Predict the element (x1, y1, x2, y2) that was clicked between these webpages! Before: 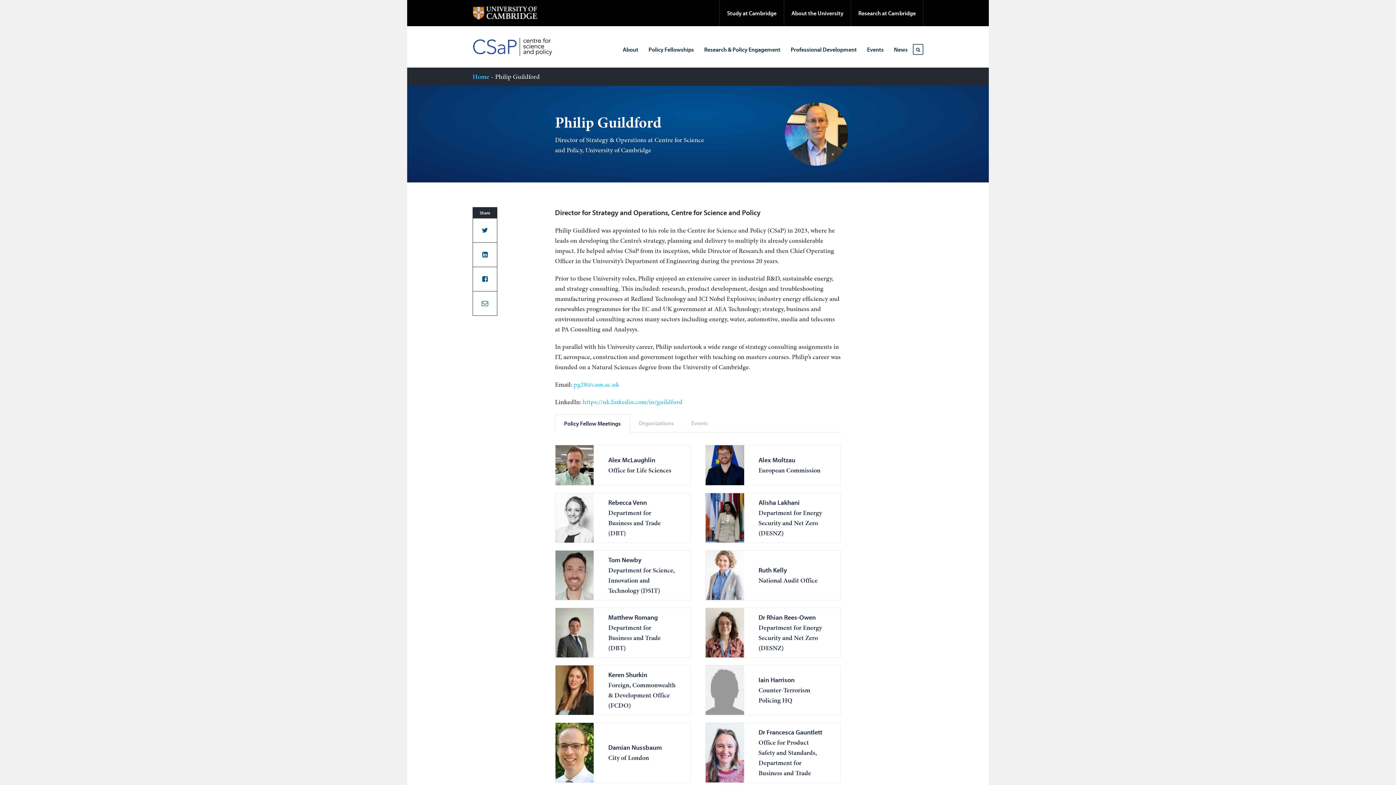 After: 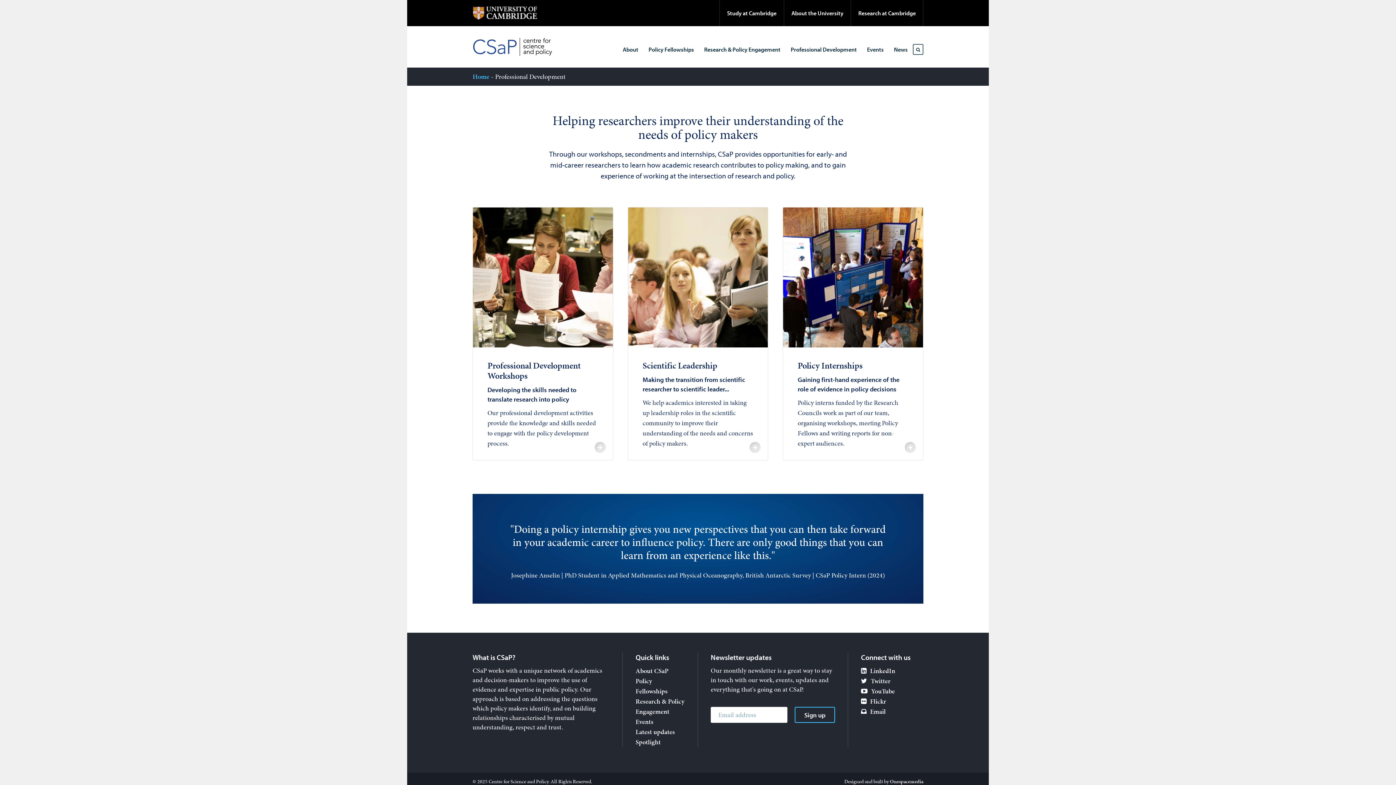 Action: label: Professional Development bbox: (789, 42, 858, 56)